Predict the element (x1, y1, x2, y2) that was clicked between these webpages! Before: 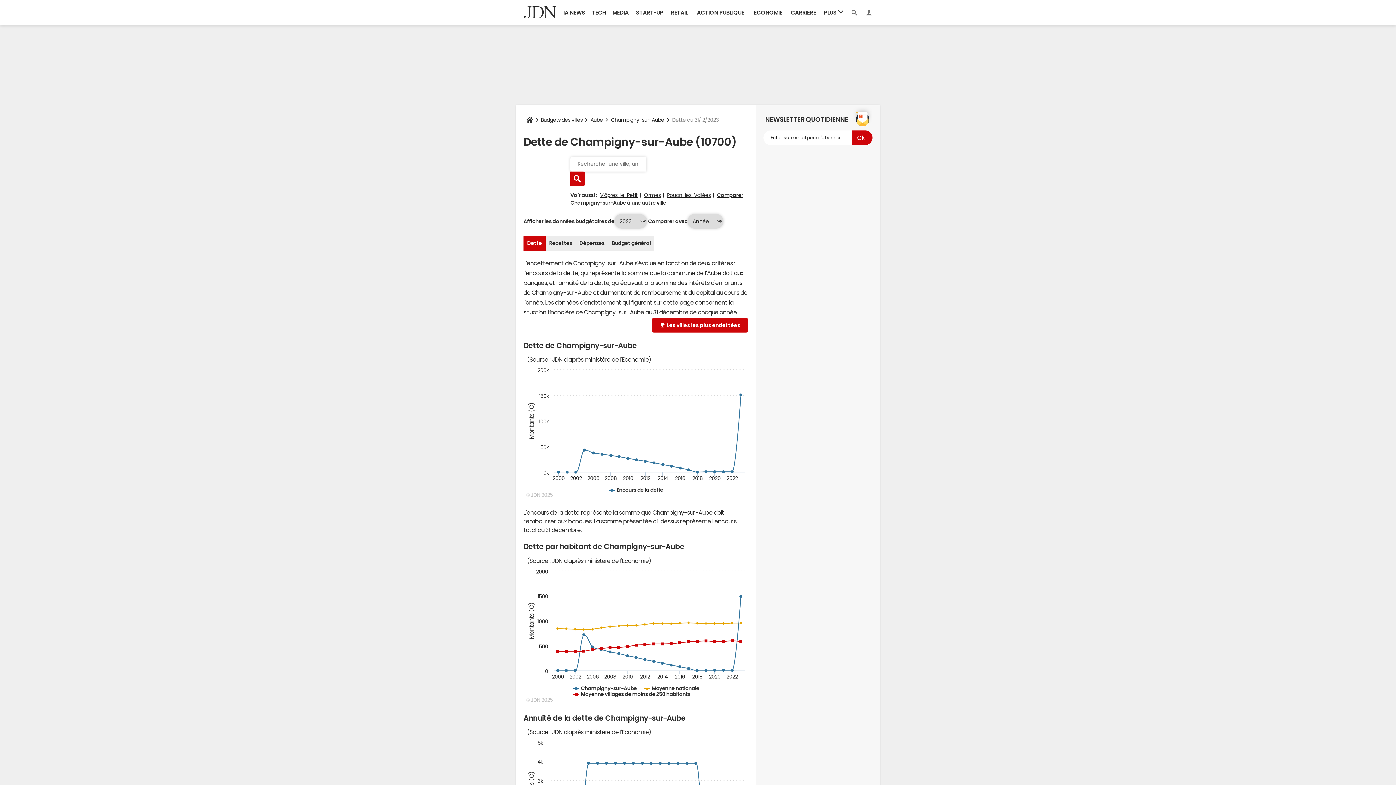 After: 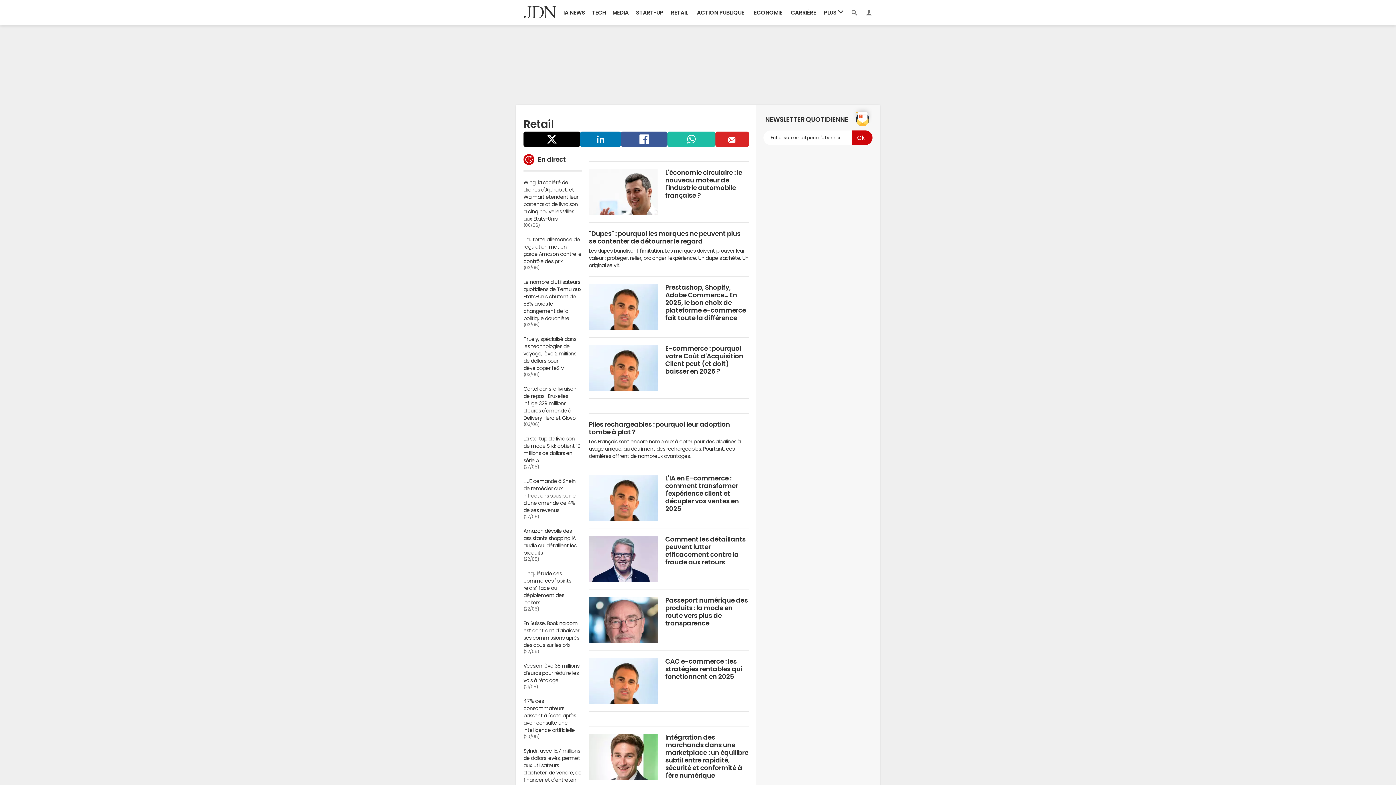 Action: bbox: (667, 0, 691, 25) label: RETAIL